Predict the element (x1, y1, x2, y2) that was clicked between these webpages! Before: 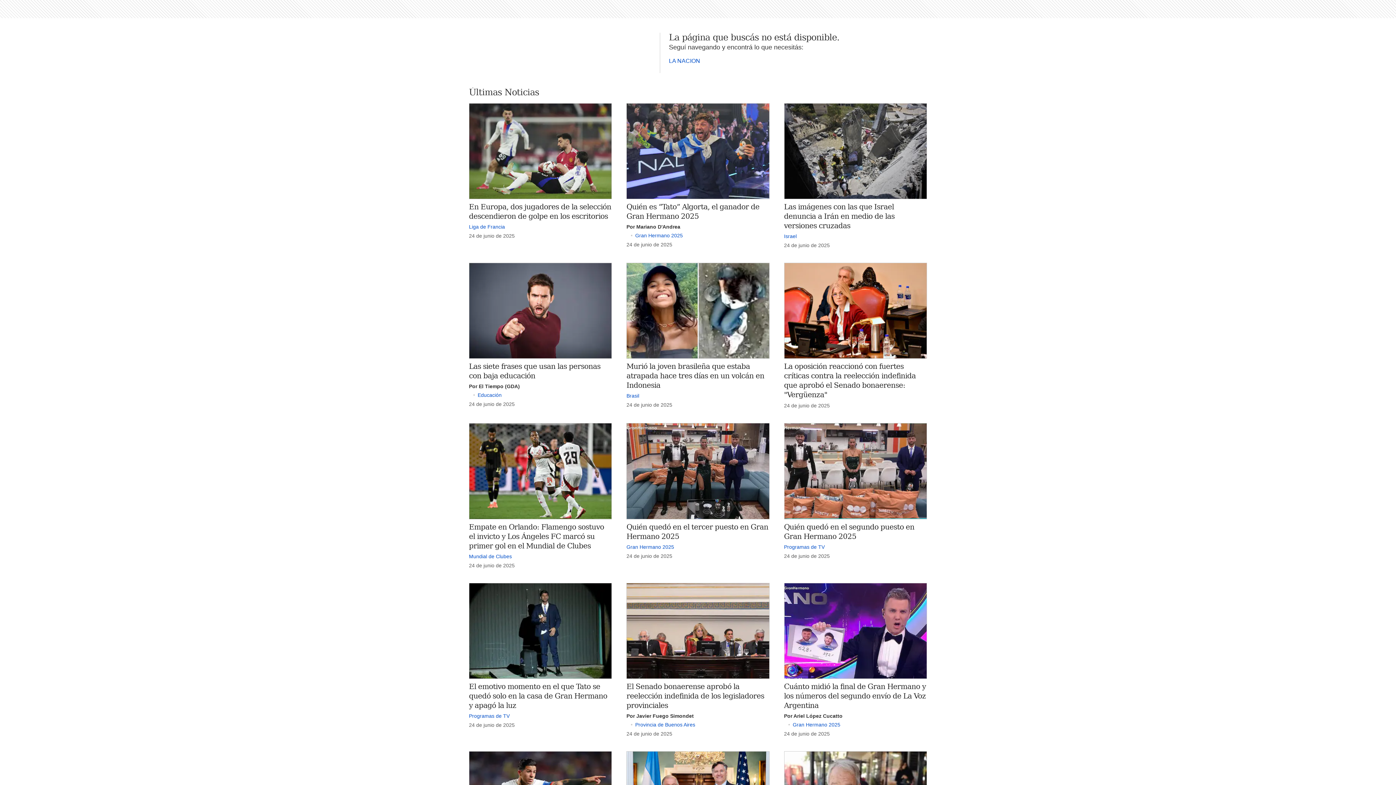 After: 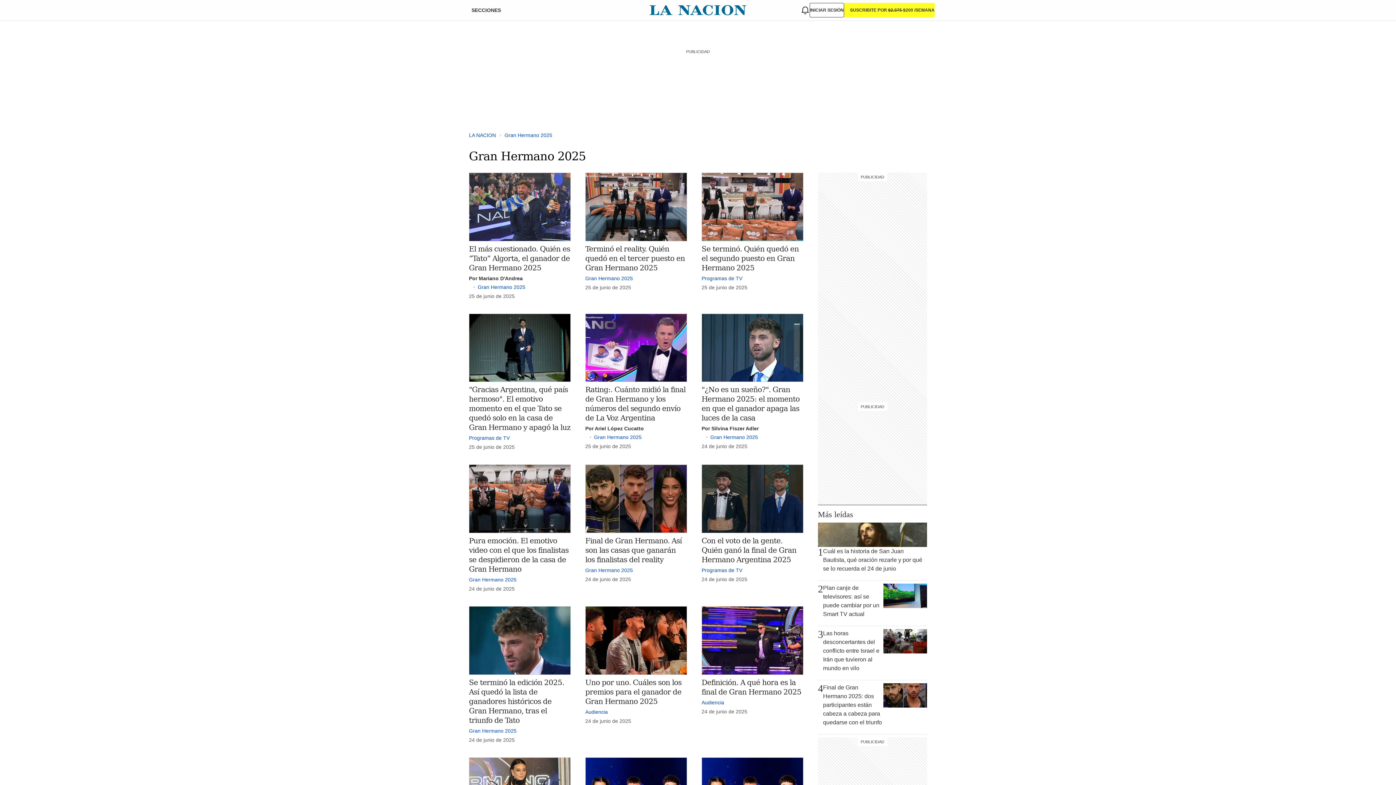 Action: bbox: (626, 544, 674, 550) label: Gran Hermano 2025